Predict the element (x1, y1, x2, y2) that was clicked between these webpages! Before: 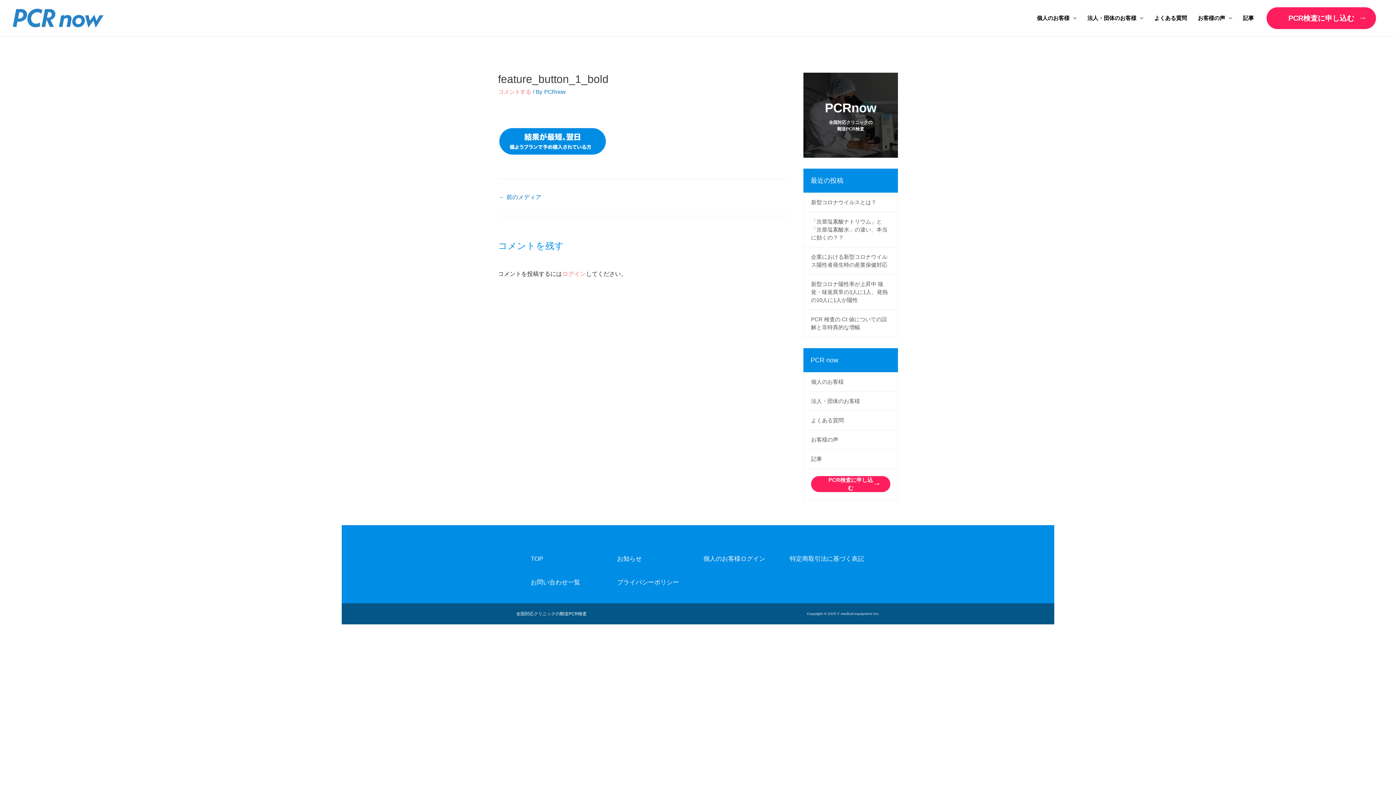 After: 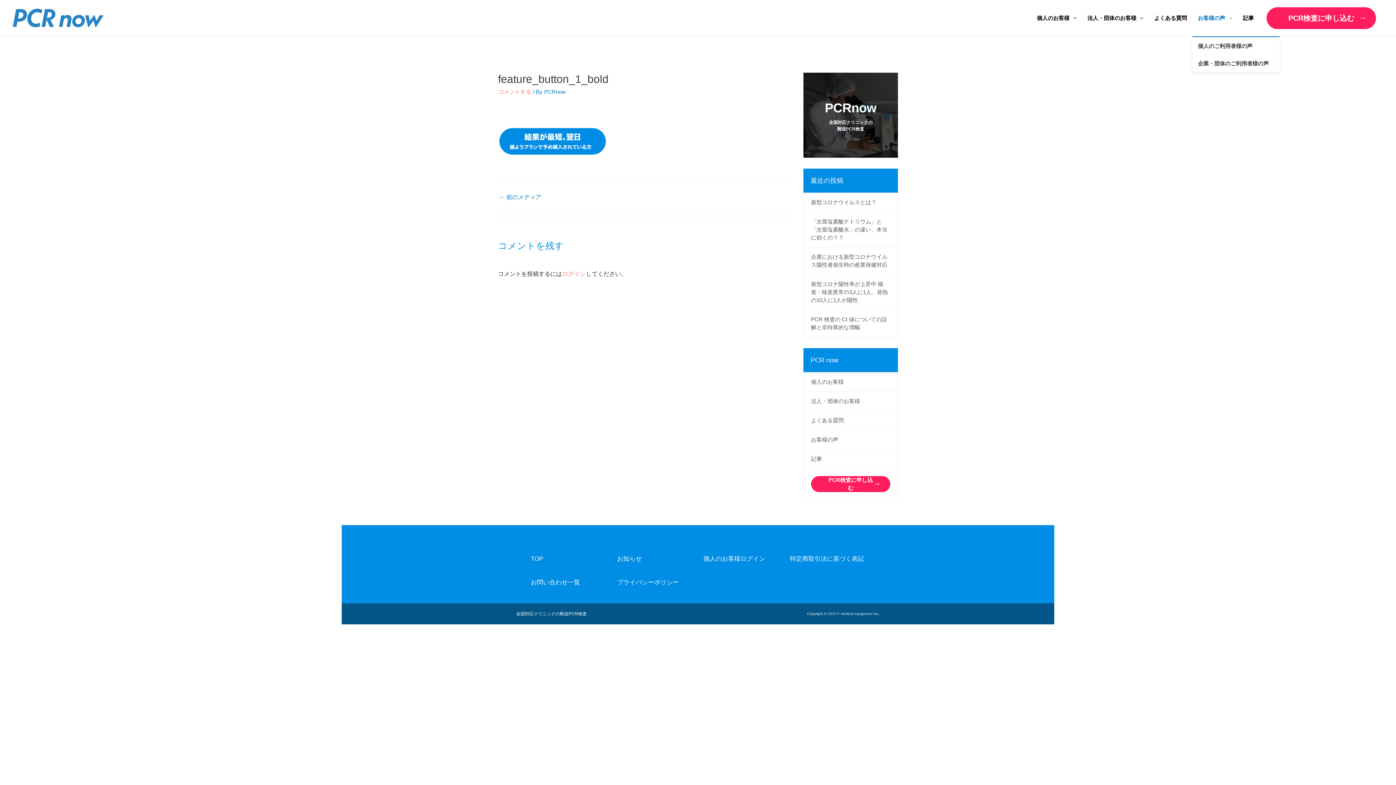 Action: label: お客様の声 bbox: (1192, 0, 1237, 36)